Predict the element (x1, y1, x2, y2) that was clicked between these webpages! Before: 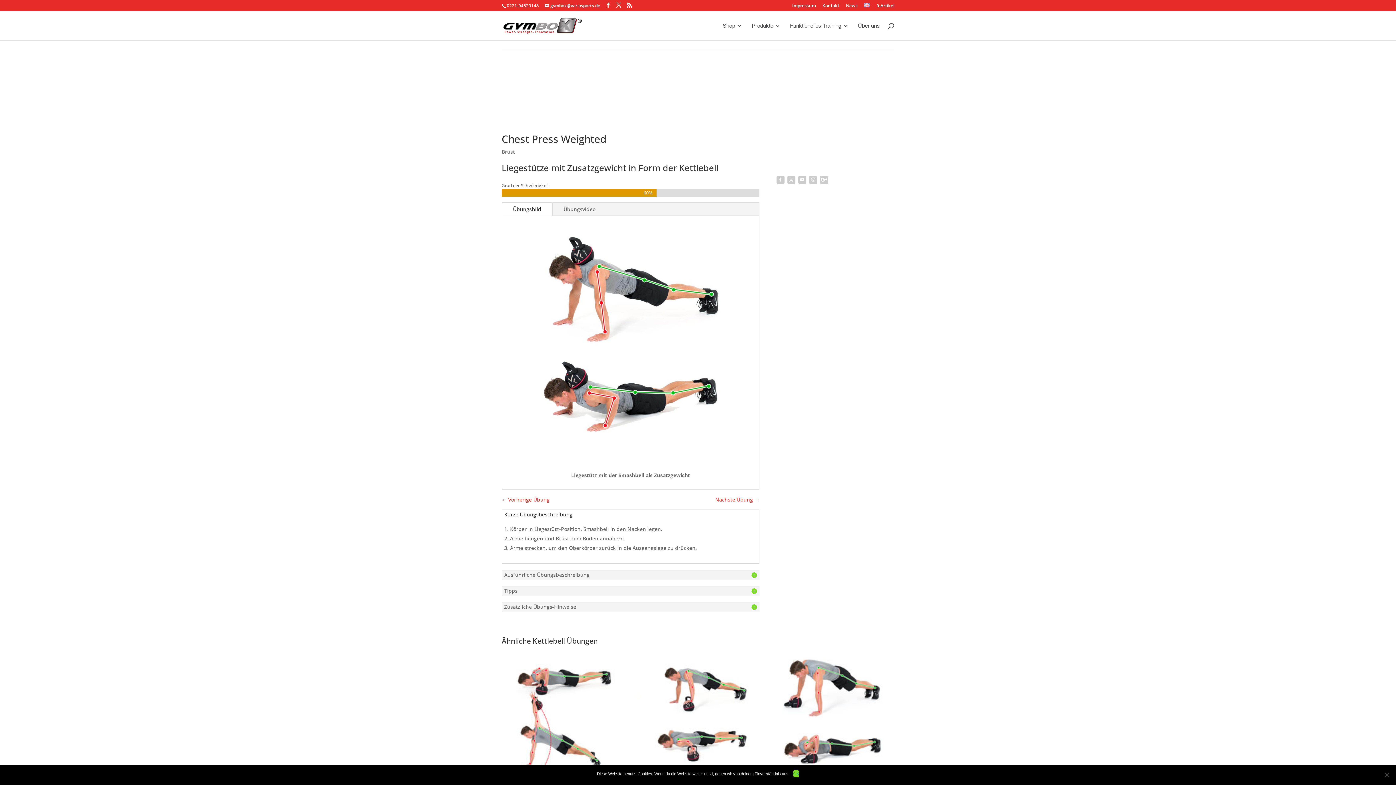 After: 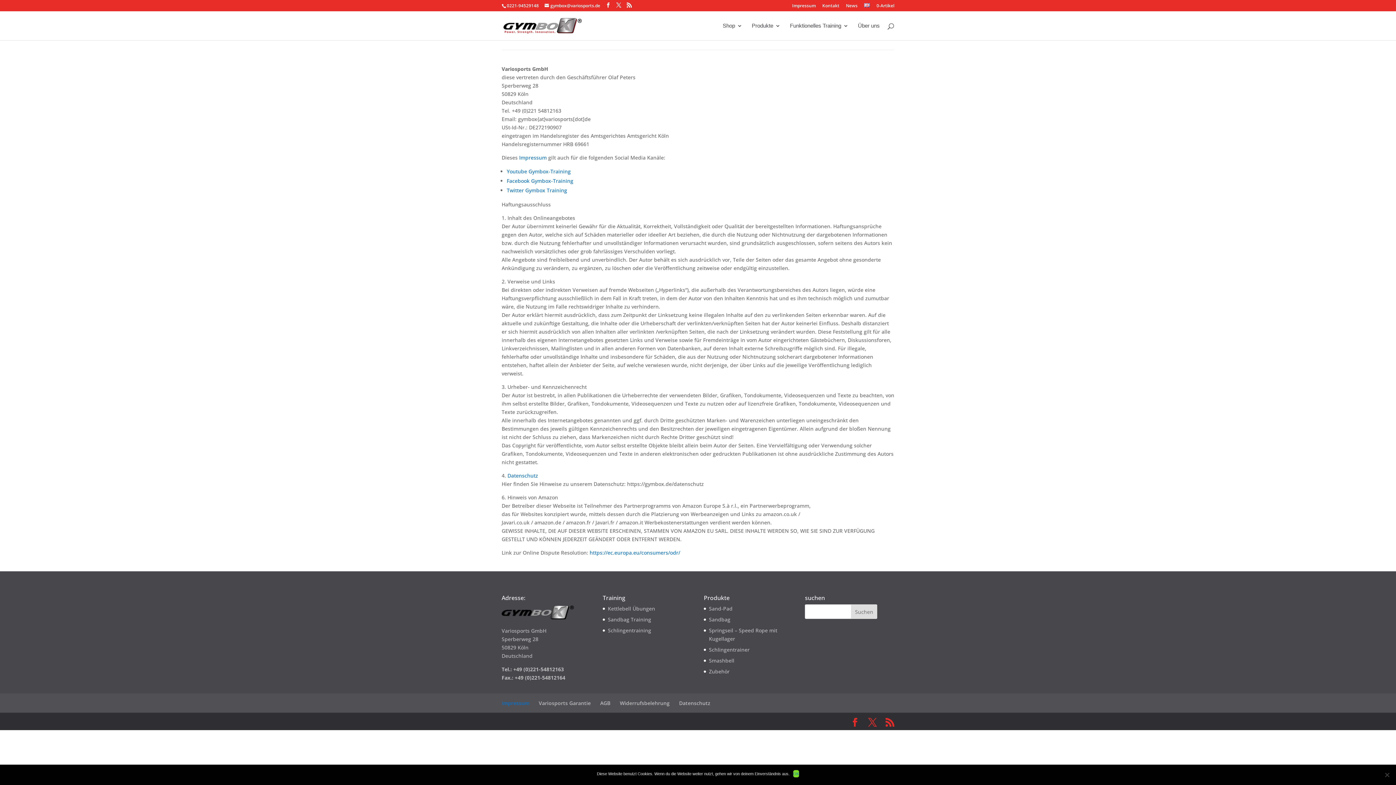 Action: label: Impressum bbox: (792, 3, 816, 11)